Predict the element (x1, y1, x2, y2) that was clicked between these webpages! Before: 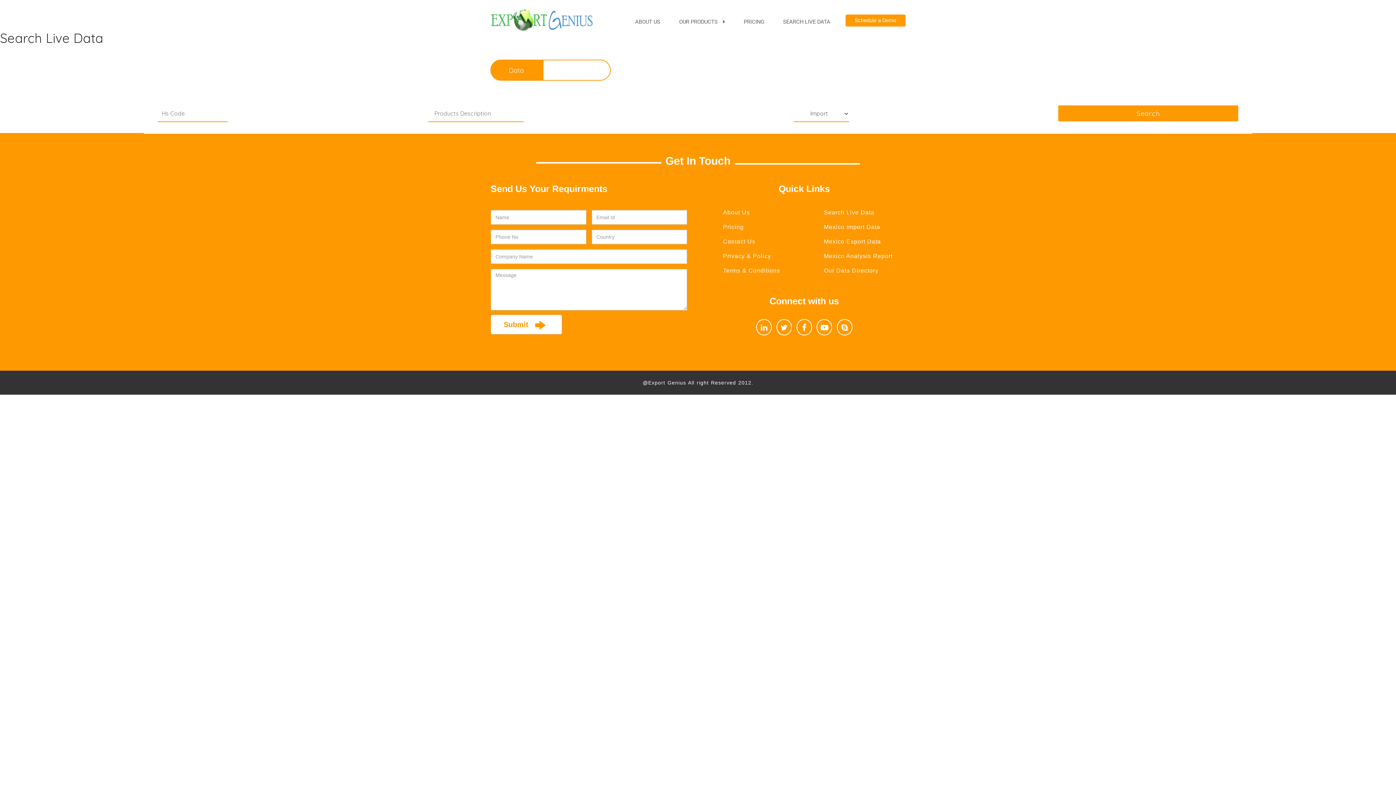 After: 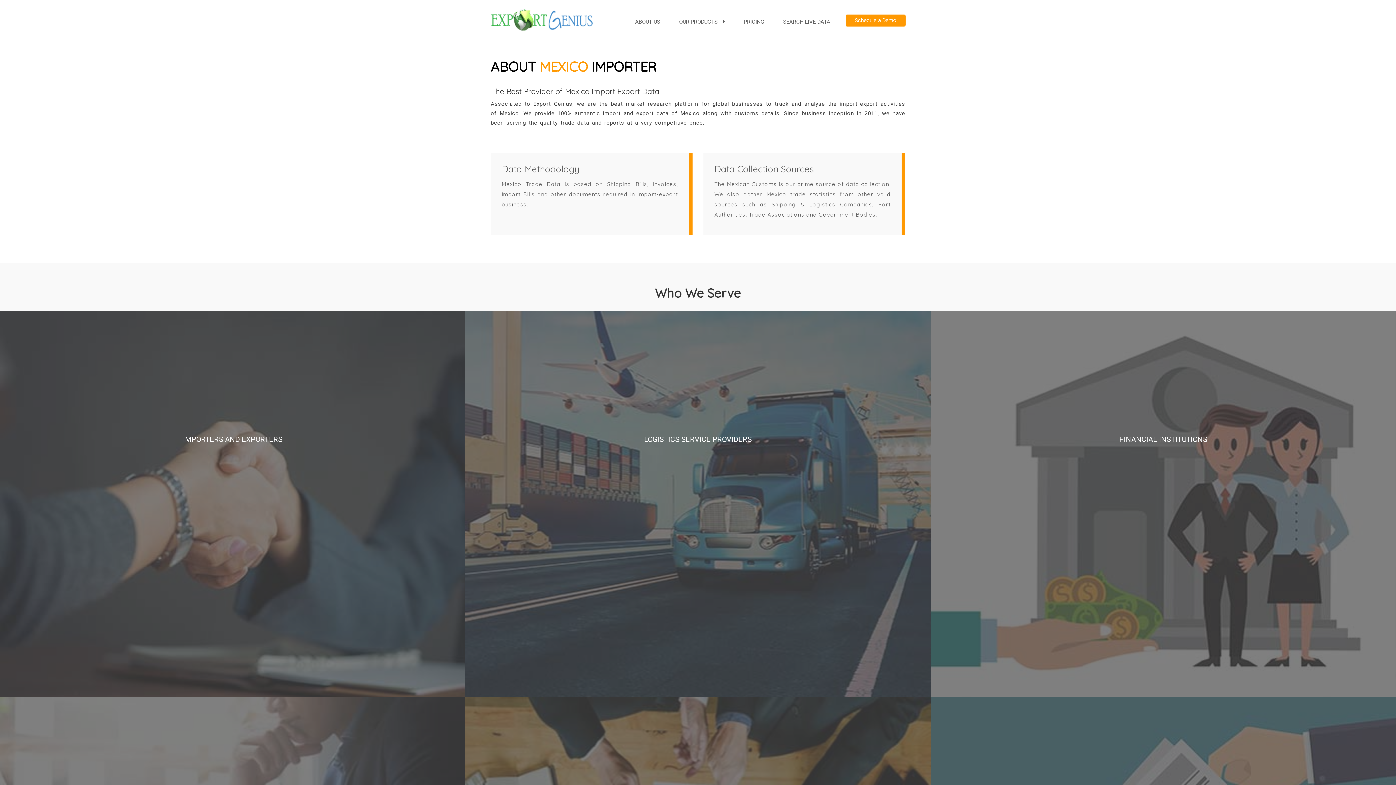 Action: label: ABOUT US bbox: (631, 14, 664, 29)